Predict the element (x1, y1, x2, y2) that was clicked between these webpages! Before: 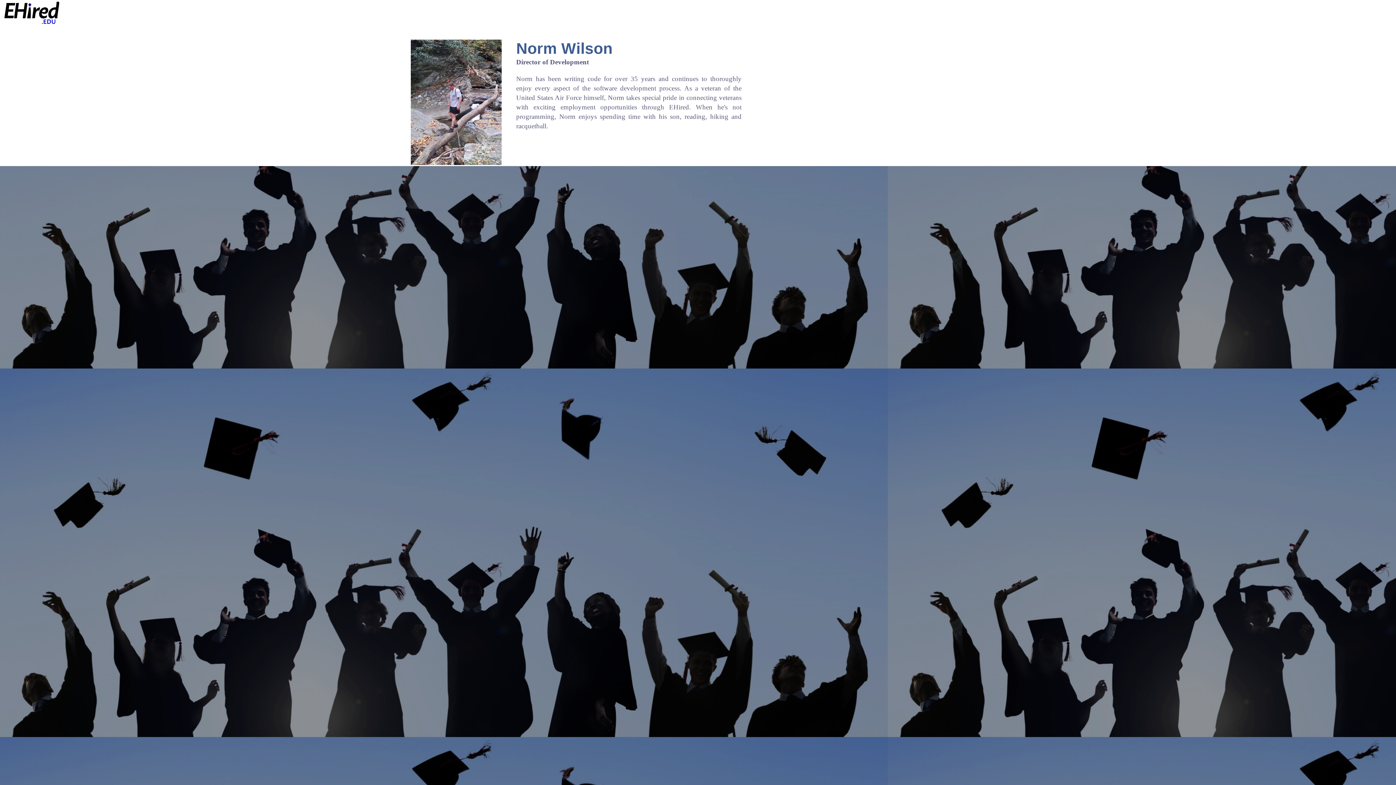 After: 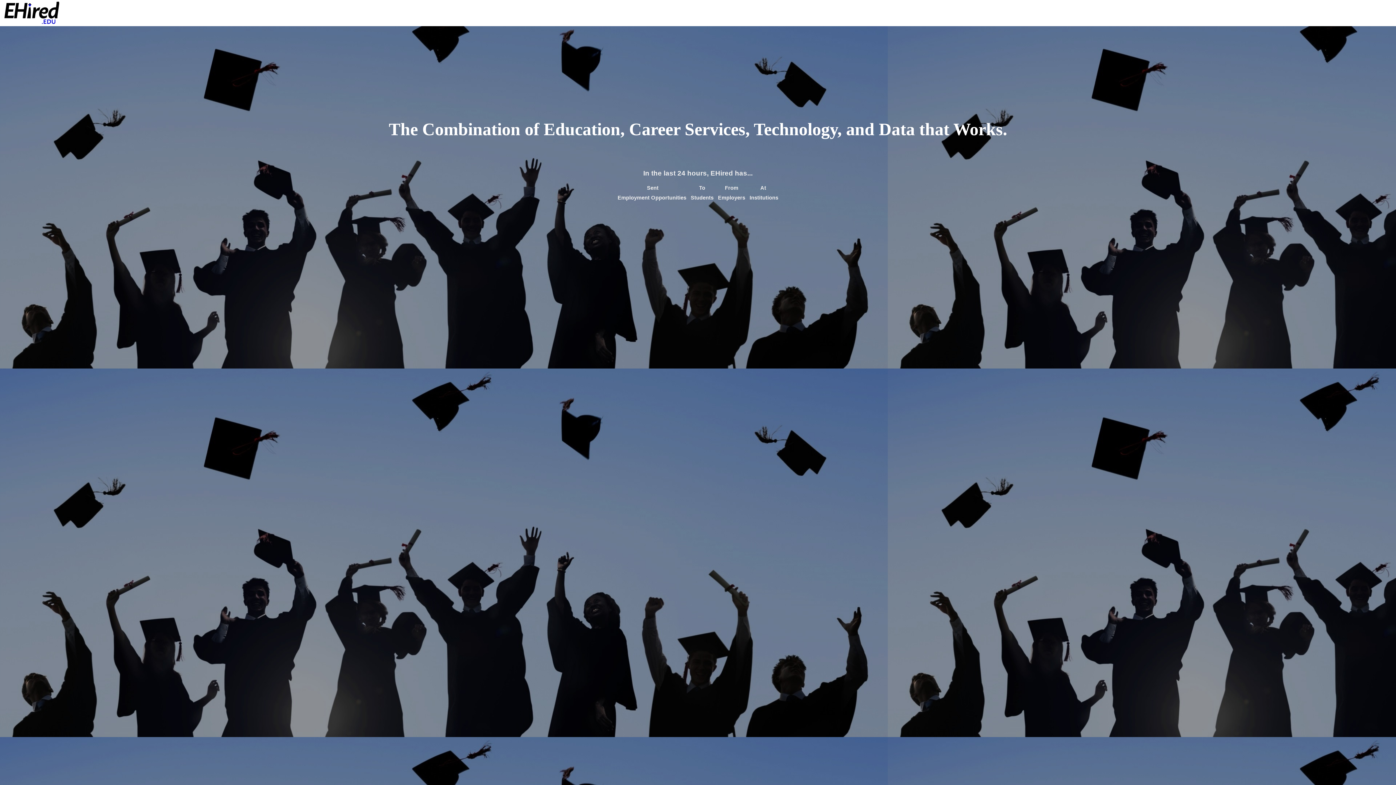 Action: bbox: (2, 19, 61, 25)